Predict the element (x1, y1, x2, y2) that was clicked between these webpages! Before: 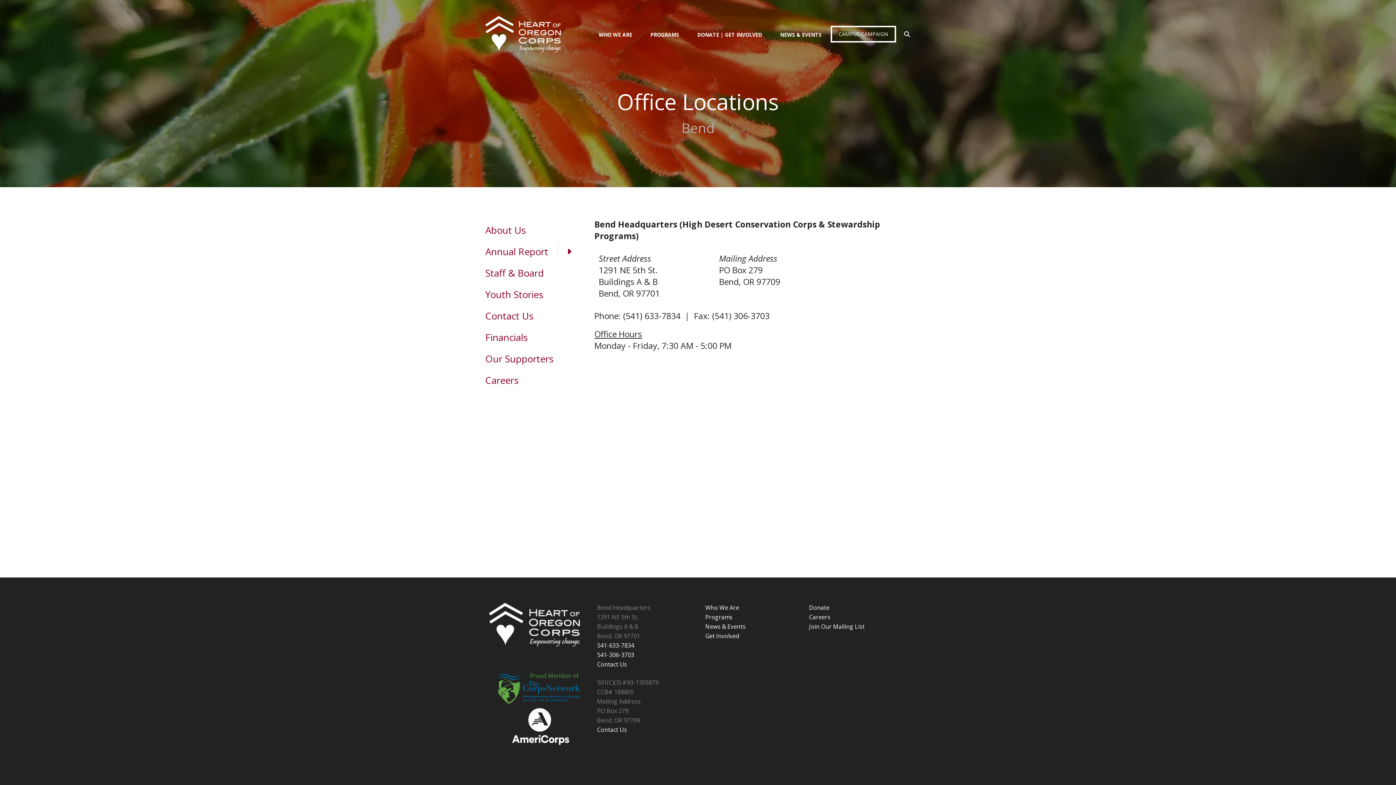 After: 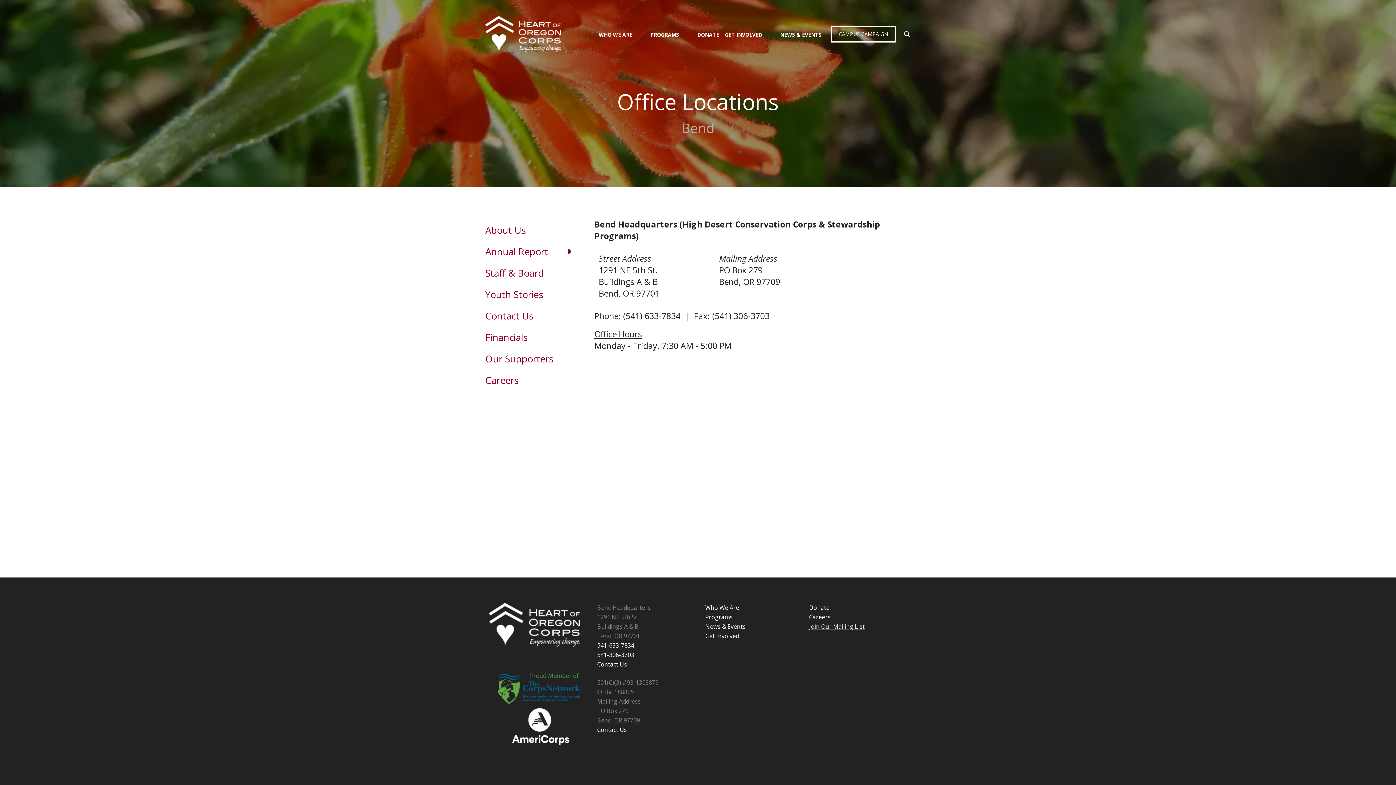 Action: label: Join Our Mailing List bbox: (809, 622, 864, 630)